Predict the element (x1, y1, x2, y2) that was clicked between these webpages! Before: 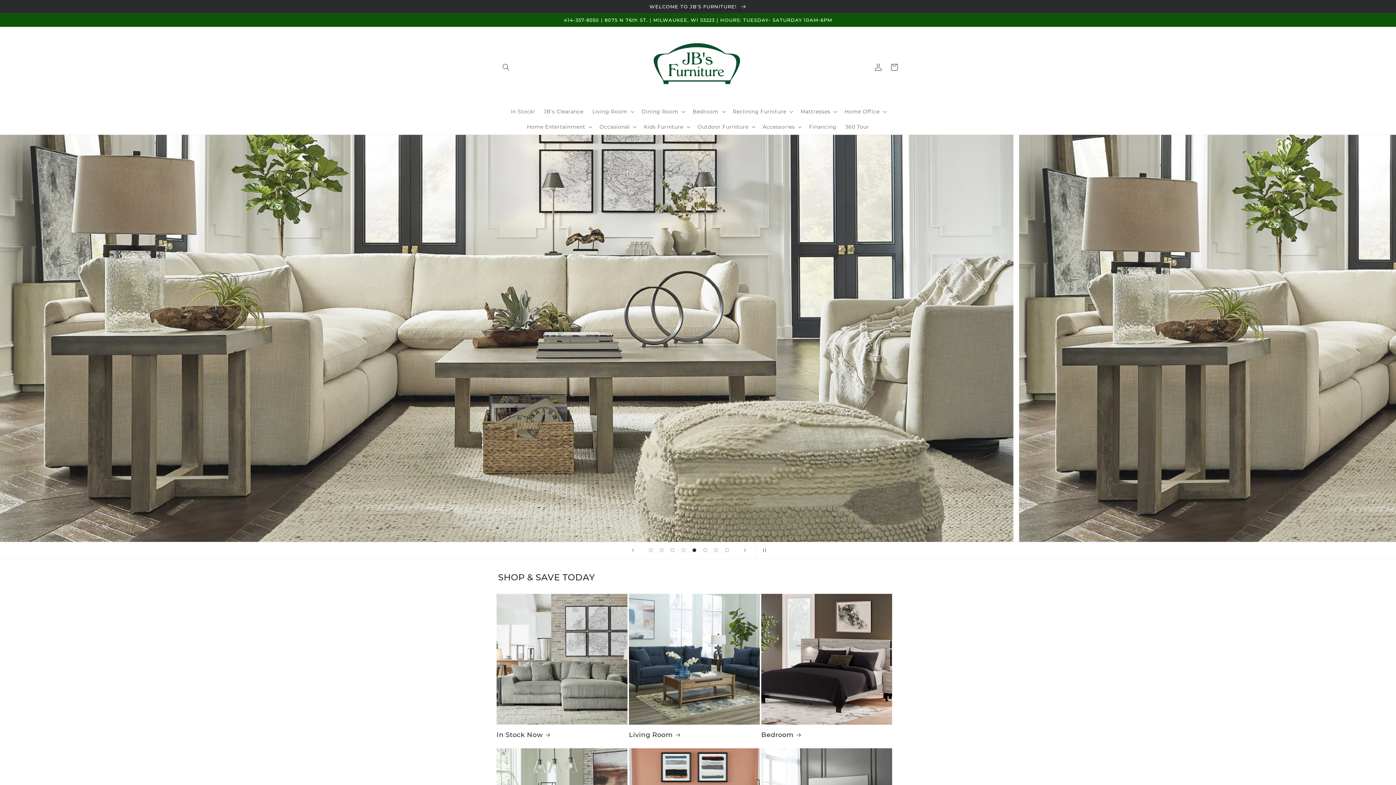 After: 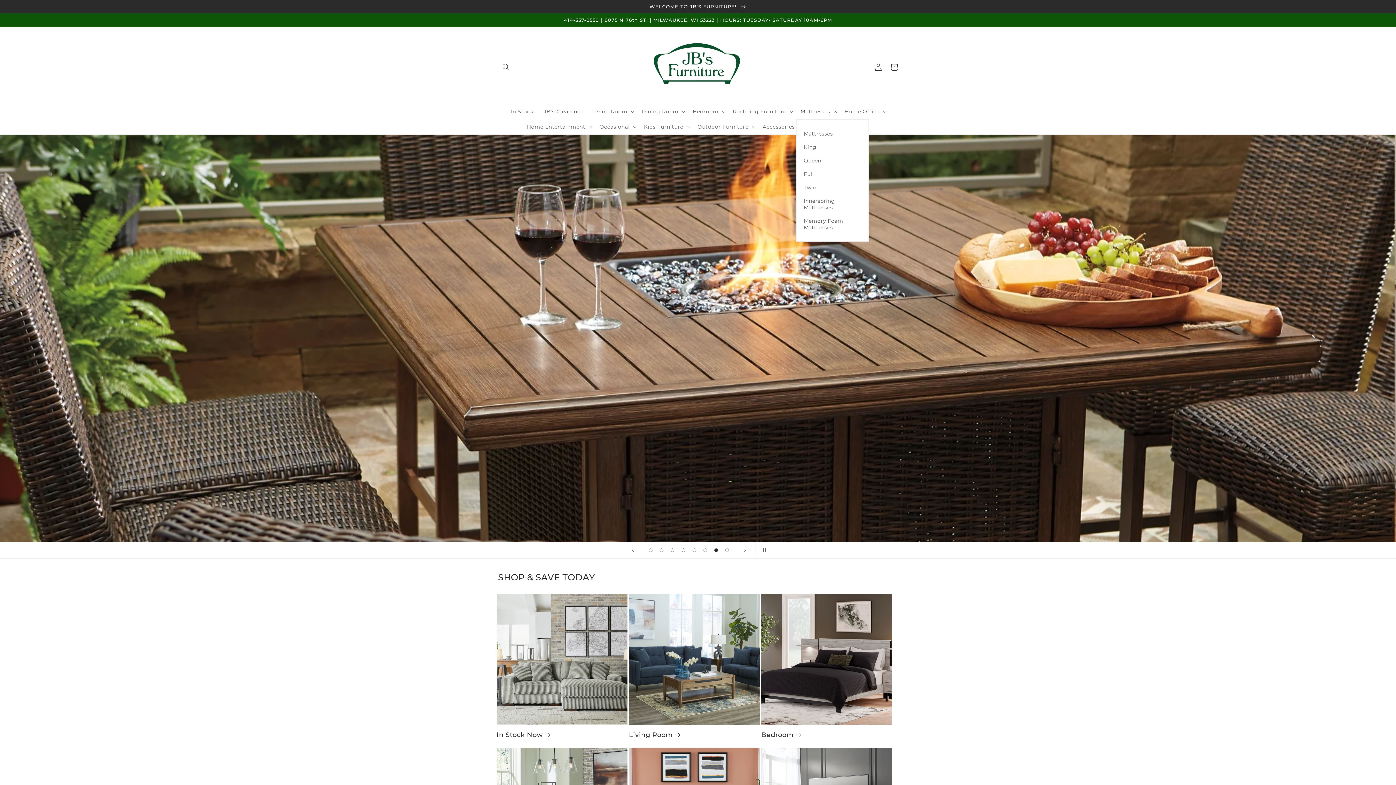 Action: label: Mattresses bbox: (796, 104, 840, 119)